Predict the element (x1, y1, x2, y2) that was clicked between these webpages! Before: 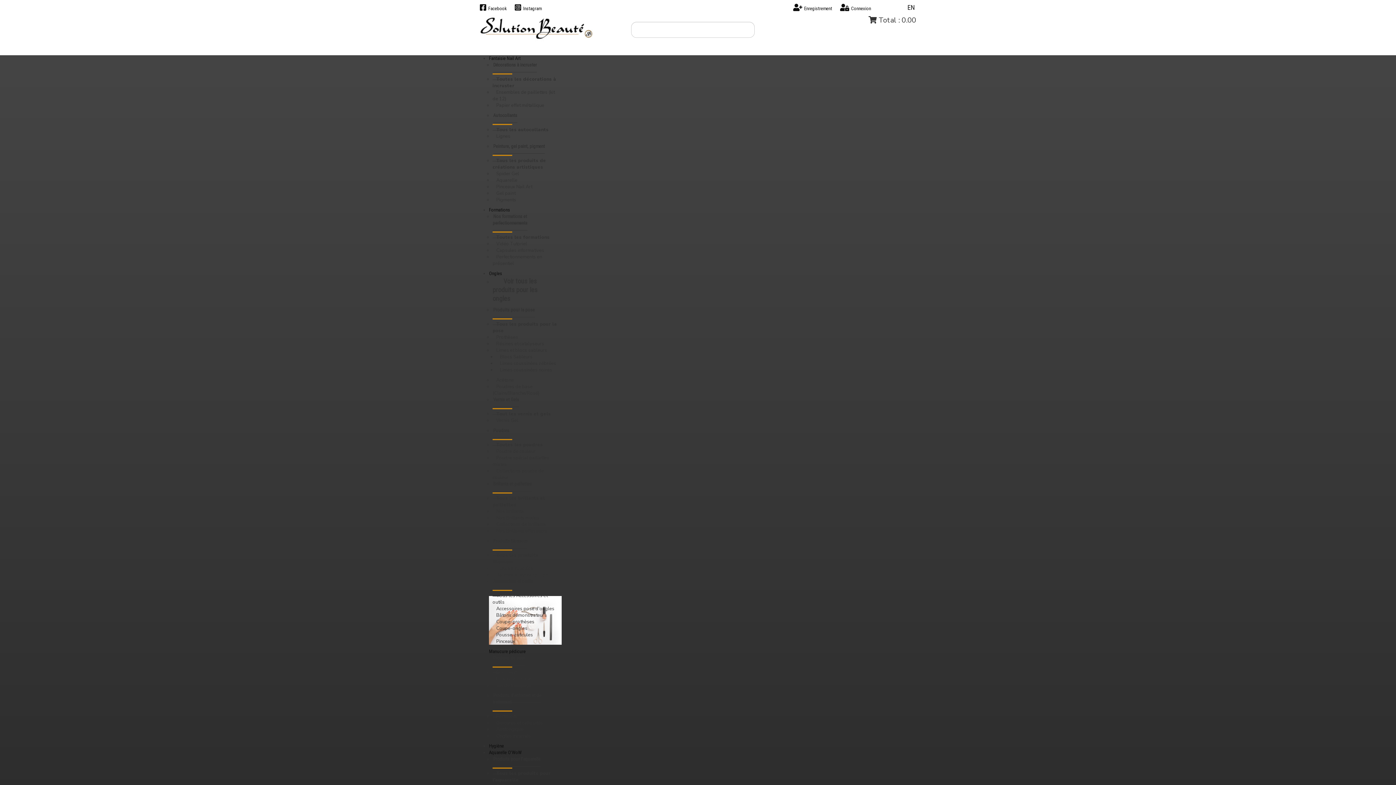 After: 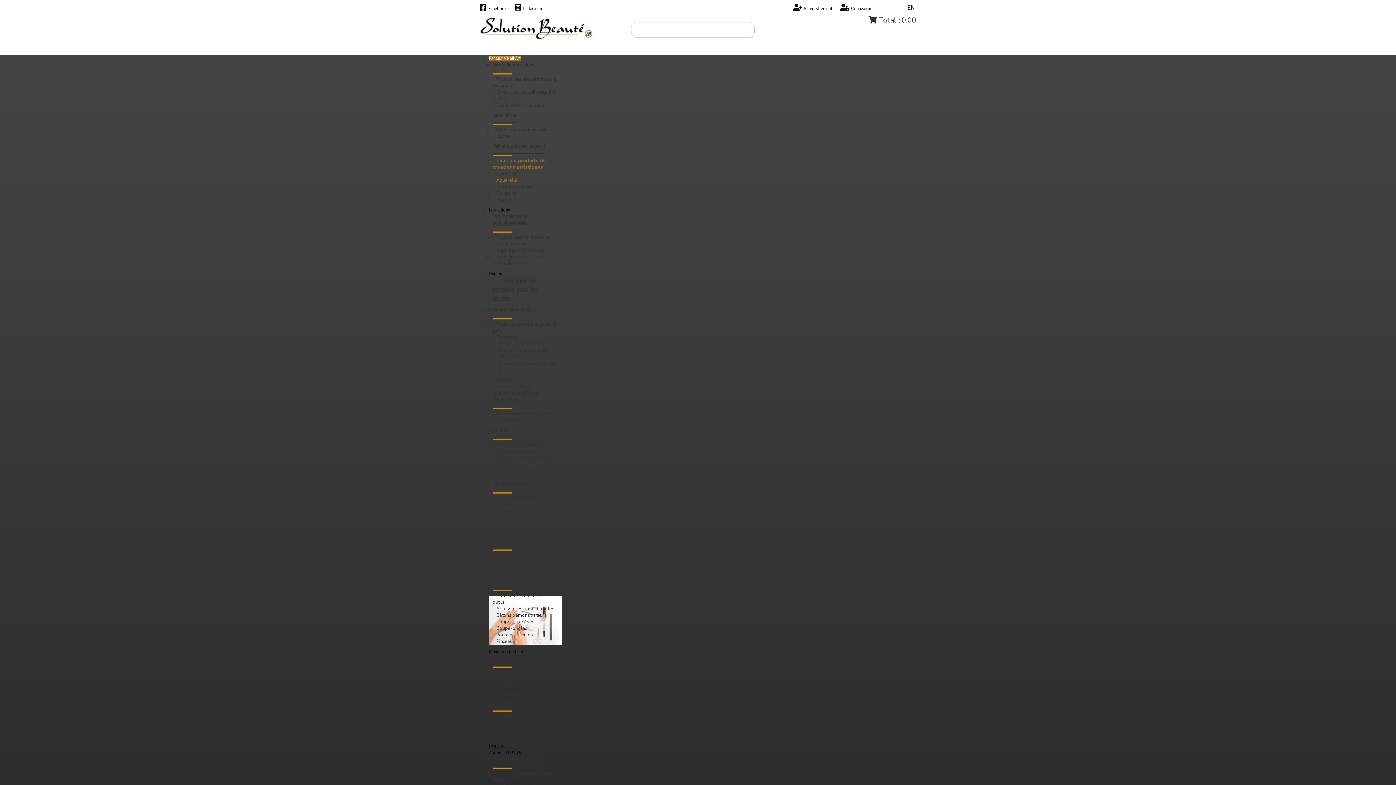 Action: bbox: (492, 175, 521, 185) label: Aquarelle